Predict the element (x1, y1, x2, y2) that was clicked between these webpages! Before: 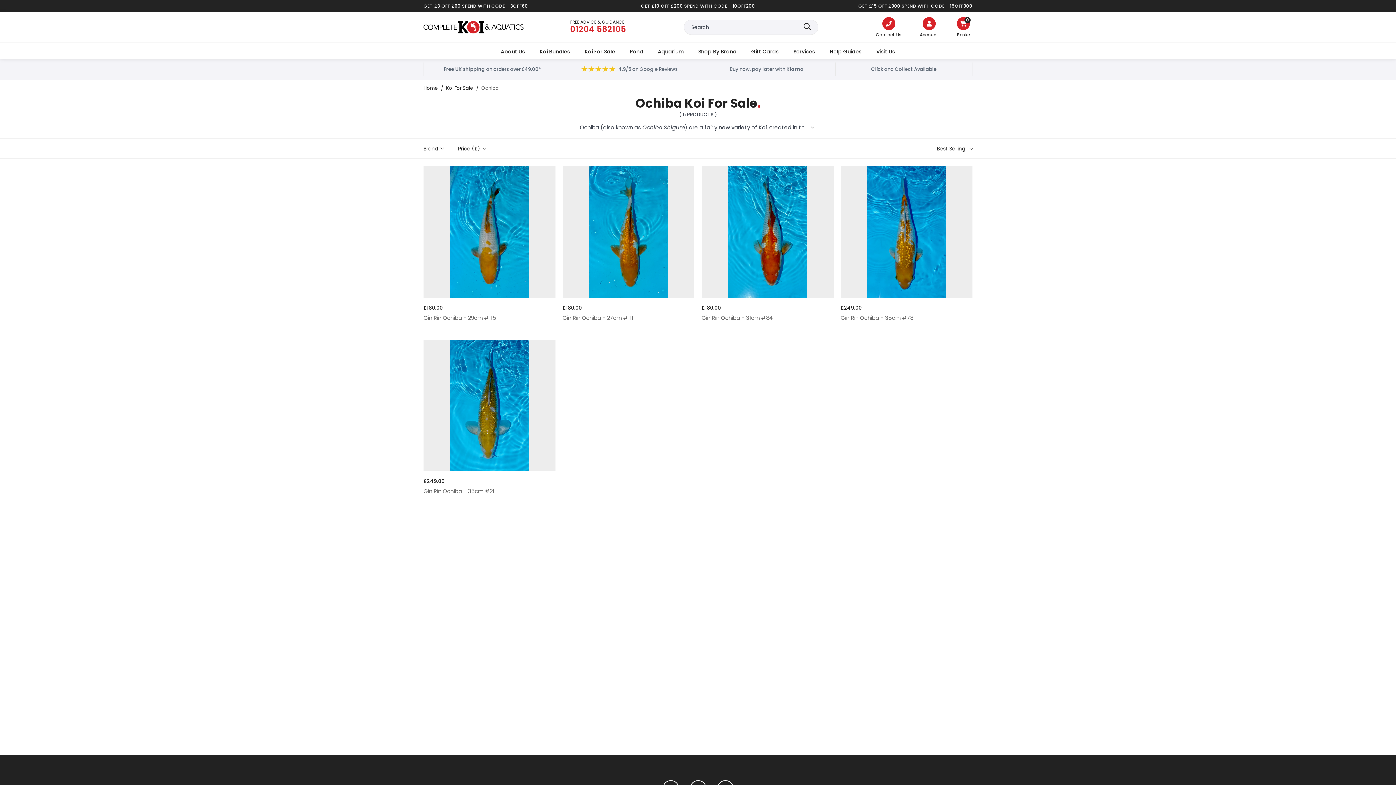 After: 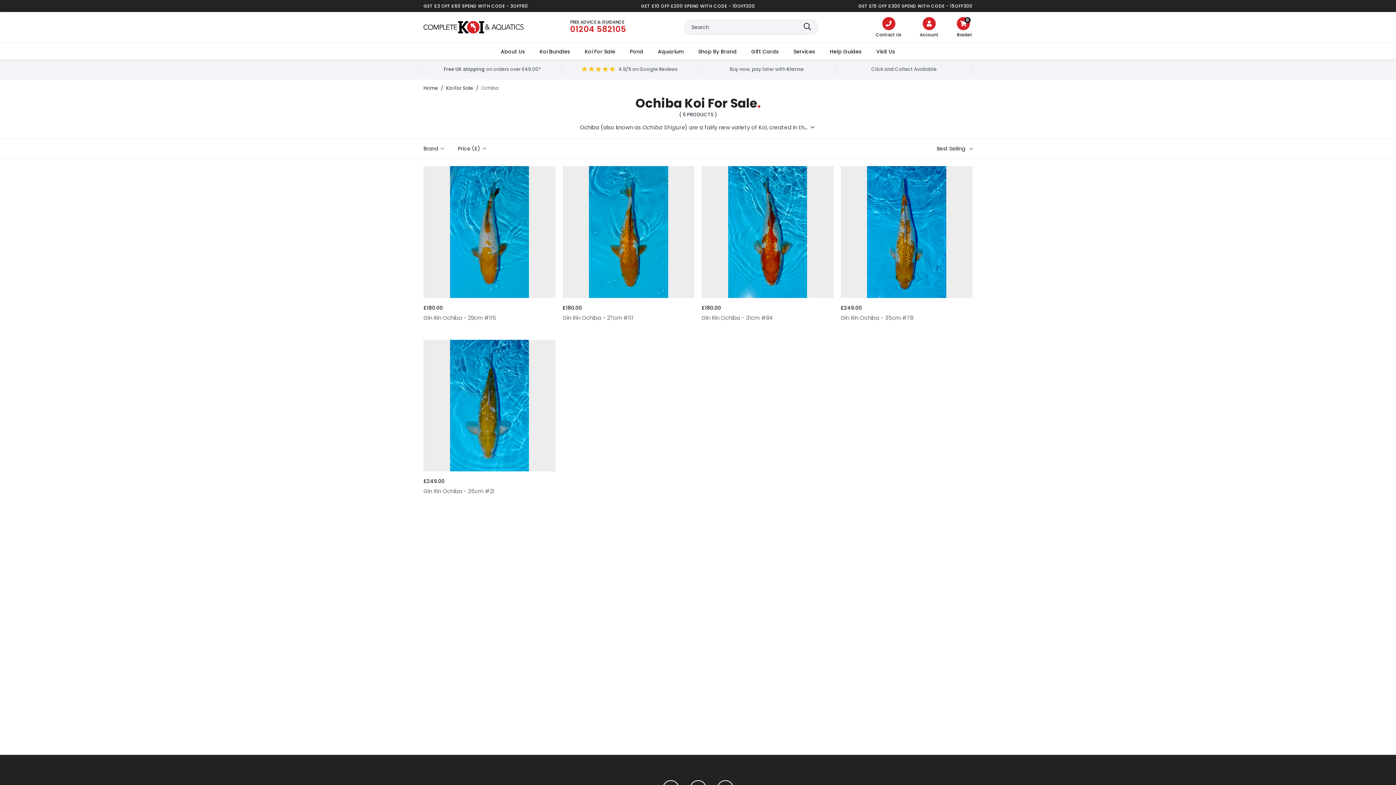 Action: label: Contact Us bbox: (876, 17, 901, 38)